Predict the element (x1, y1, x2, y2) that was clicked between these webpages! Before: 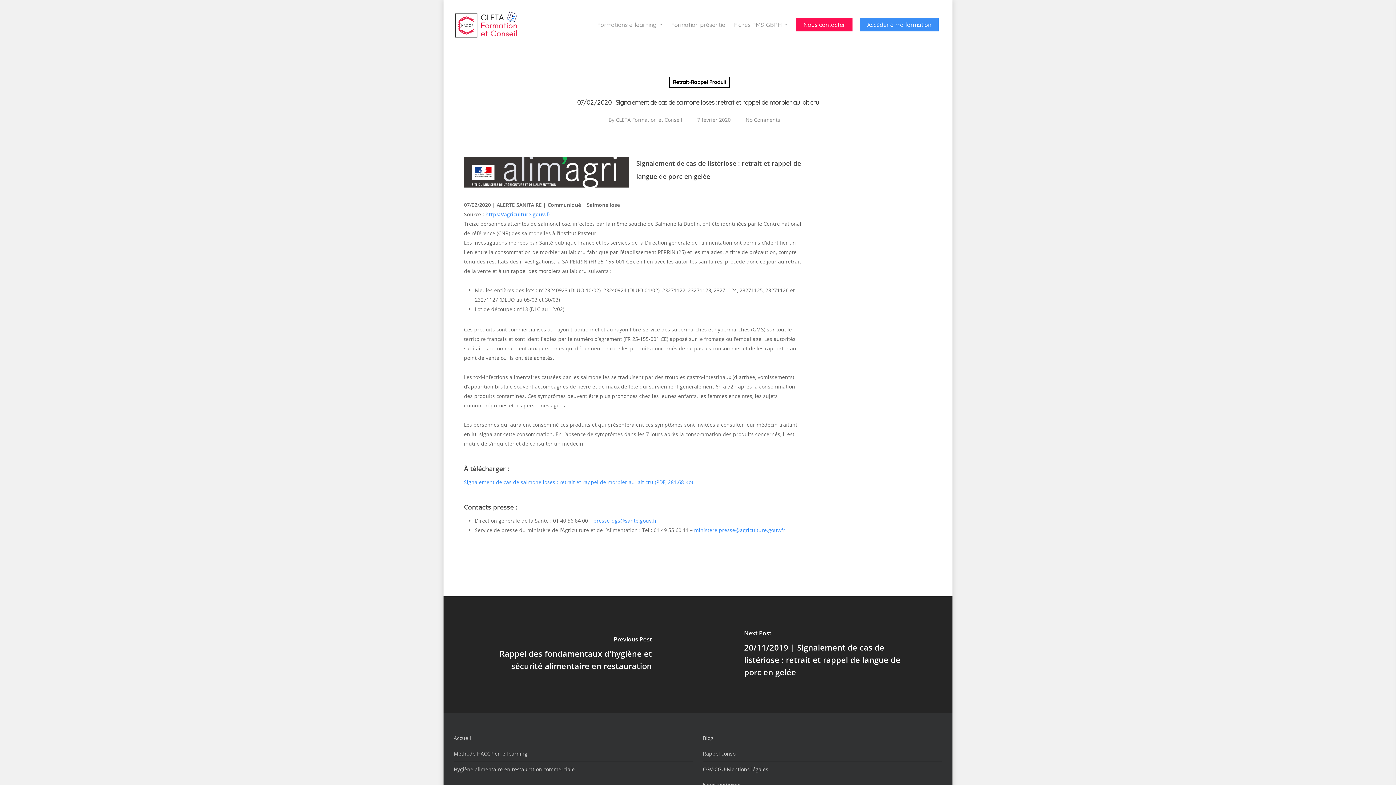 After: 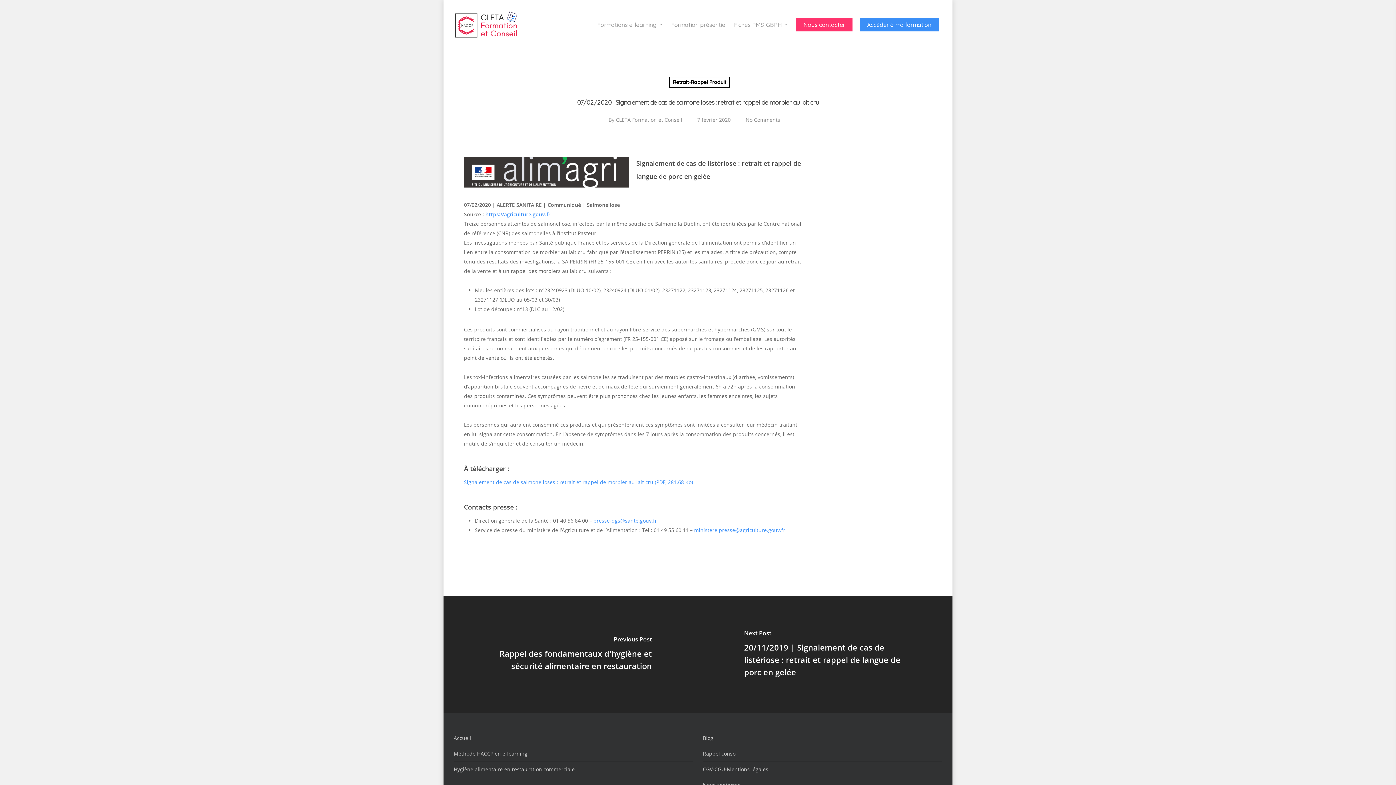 Action: bbox: (796, 21, 852, 27) label: Nous contacter